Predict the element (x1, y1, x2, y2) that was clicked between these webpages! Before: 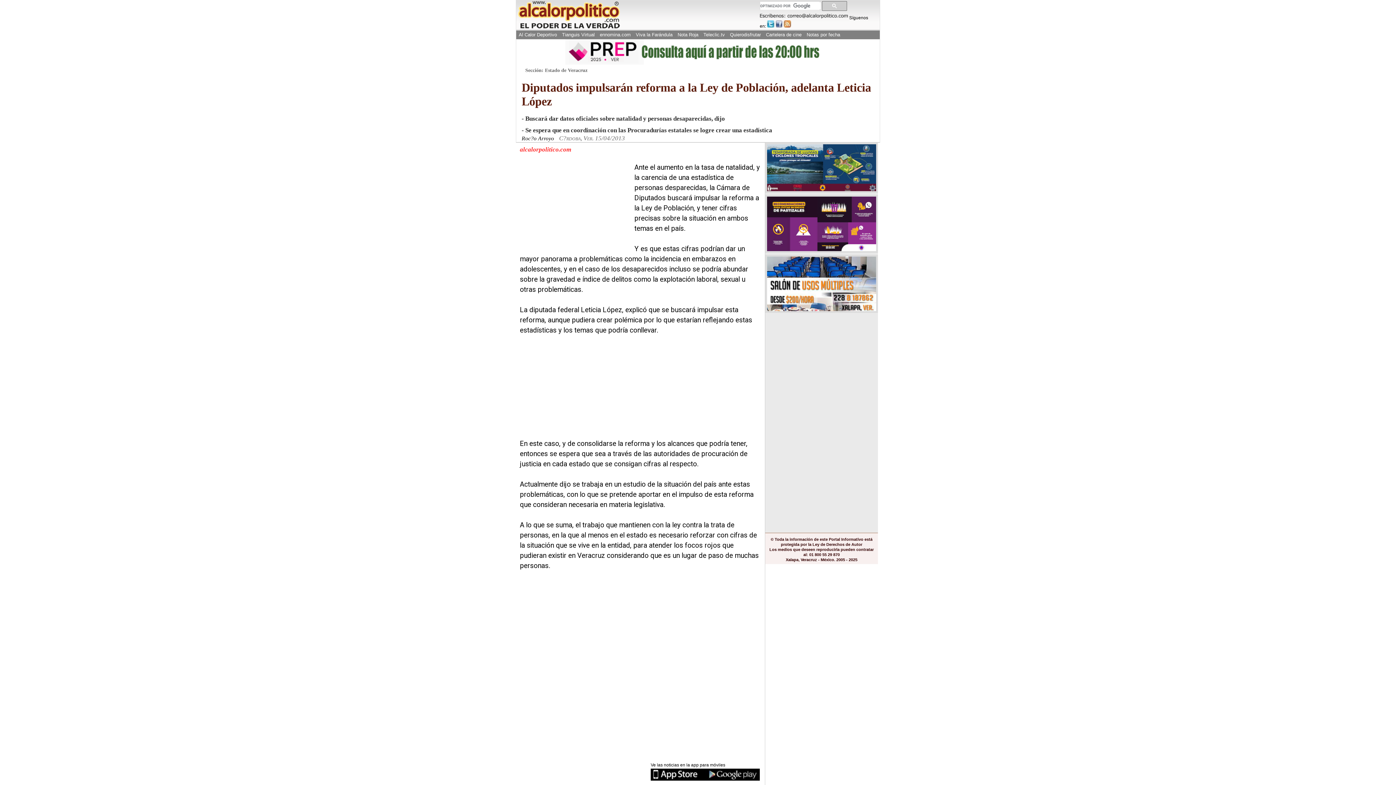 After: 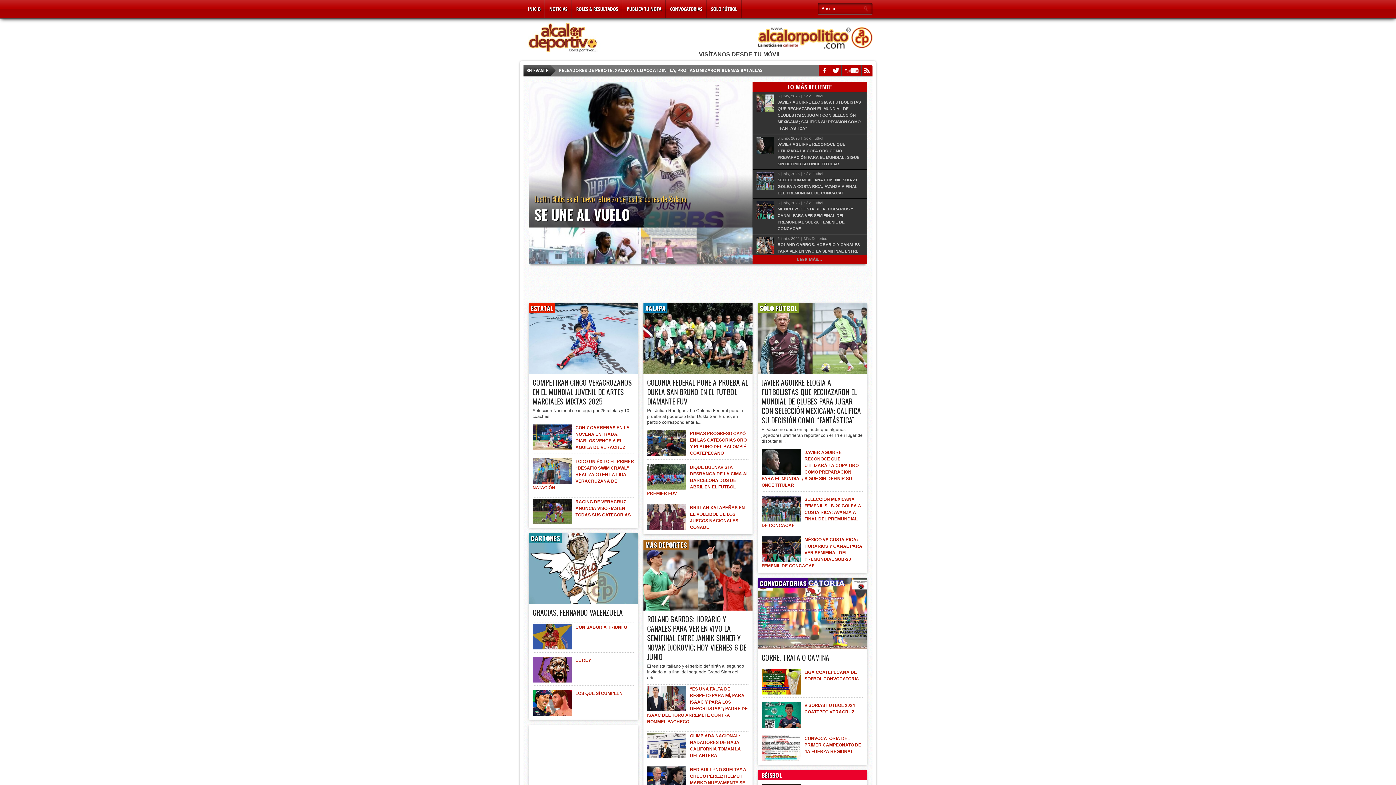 Action: label: Al Calor Deportivo bbox: (517, 30, 558, 39)